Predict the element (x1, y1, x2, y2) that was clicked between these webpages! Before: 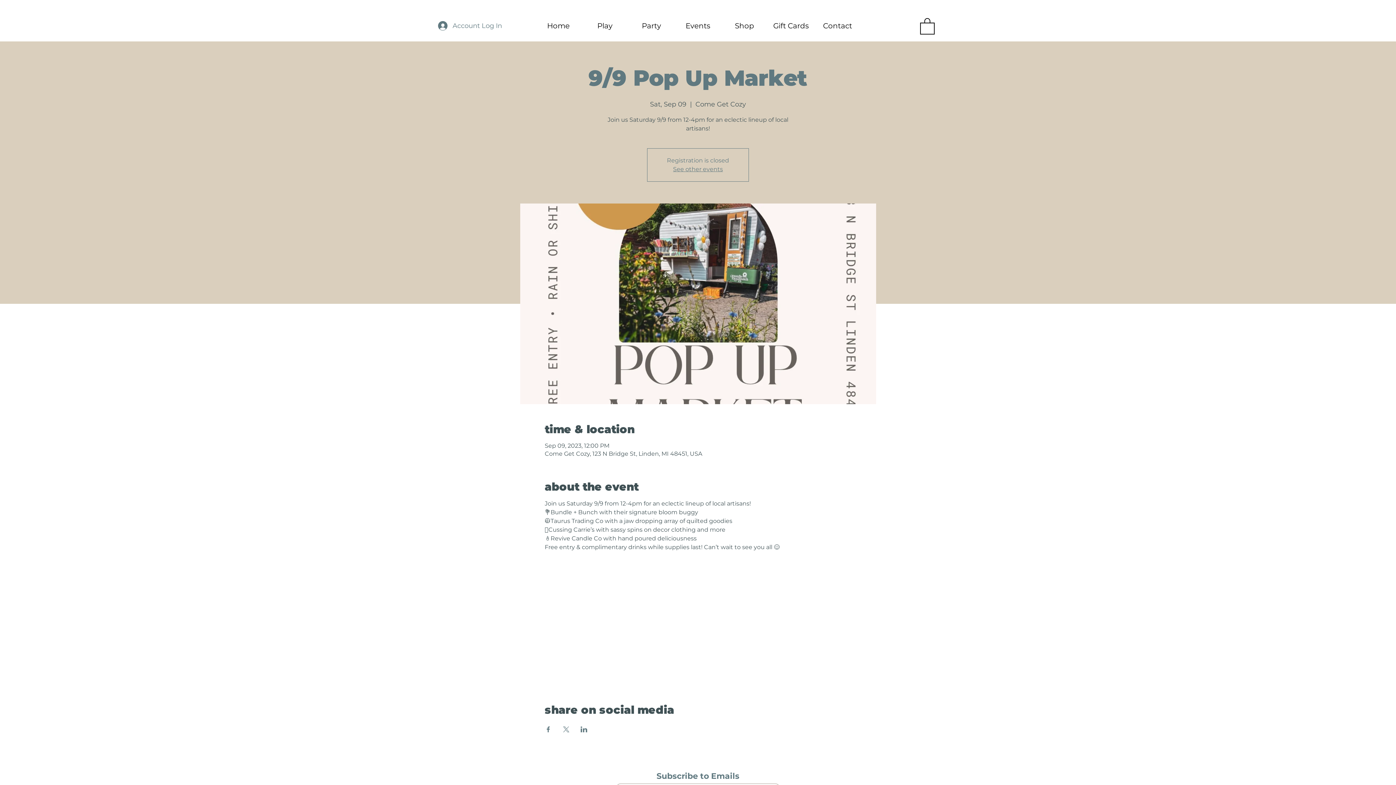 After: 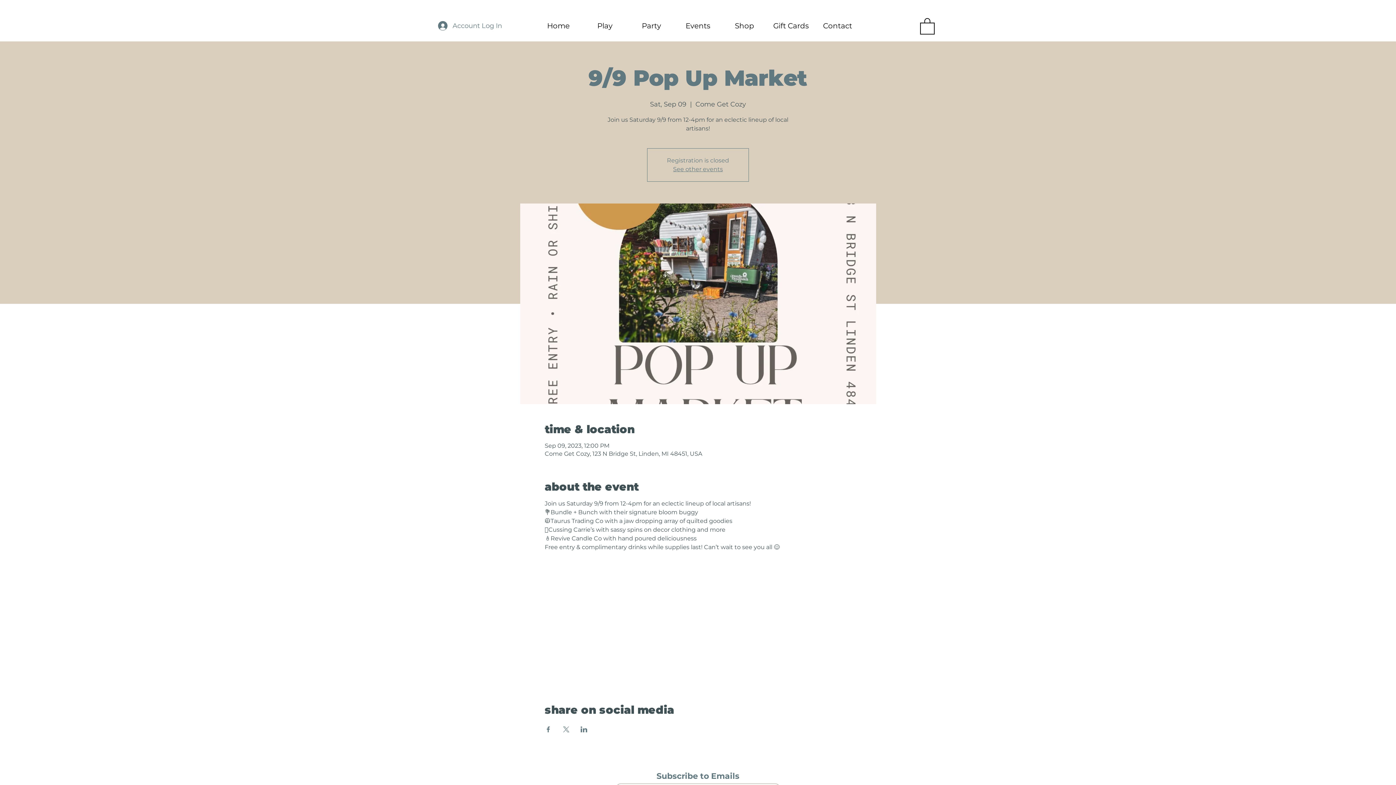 Action: bbox: (920, 17, 934, 34)